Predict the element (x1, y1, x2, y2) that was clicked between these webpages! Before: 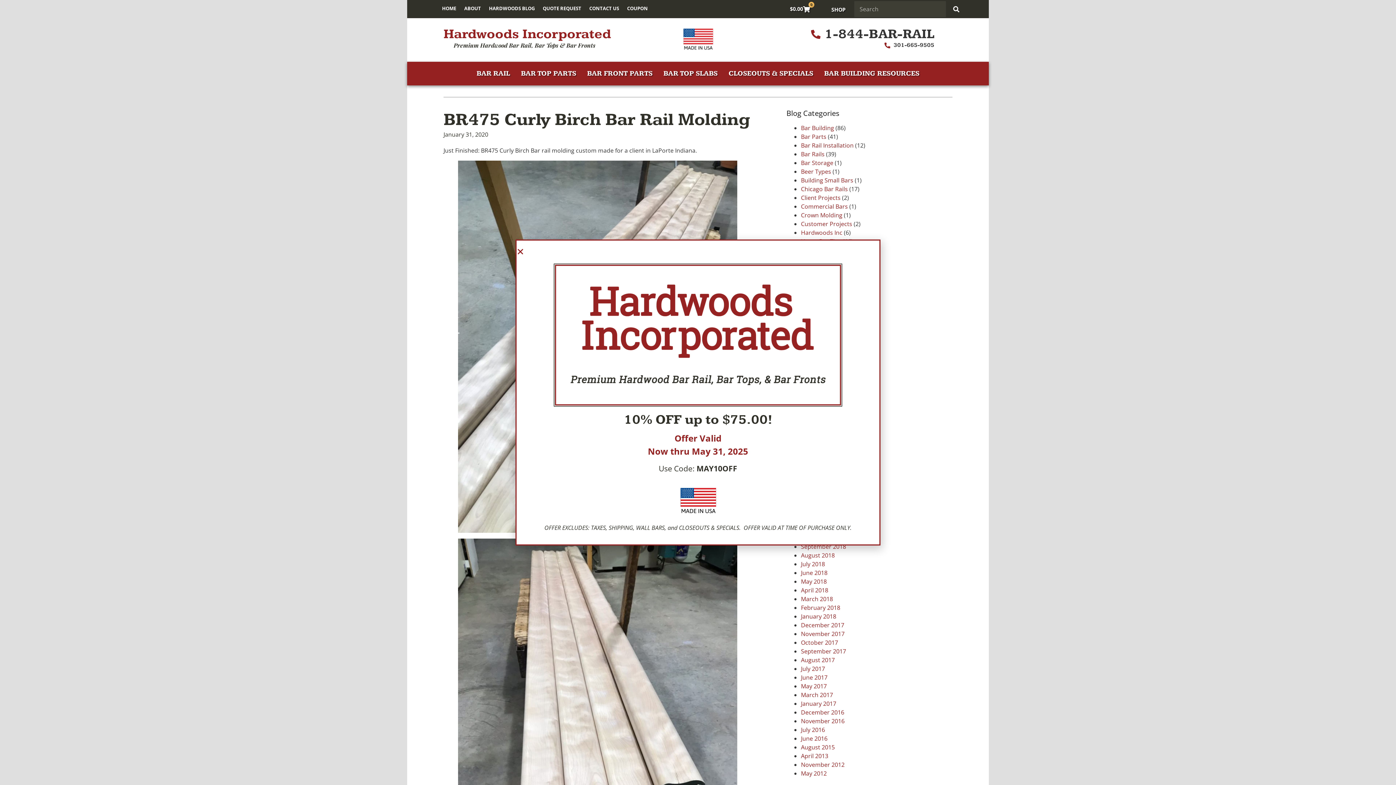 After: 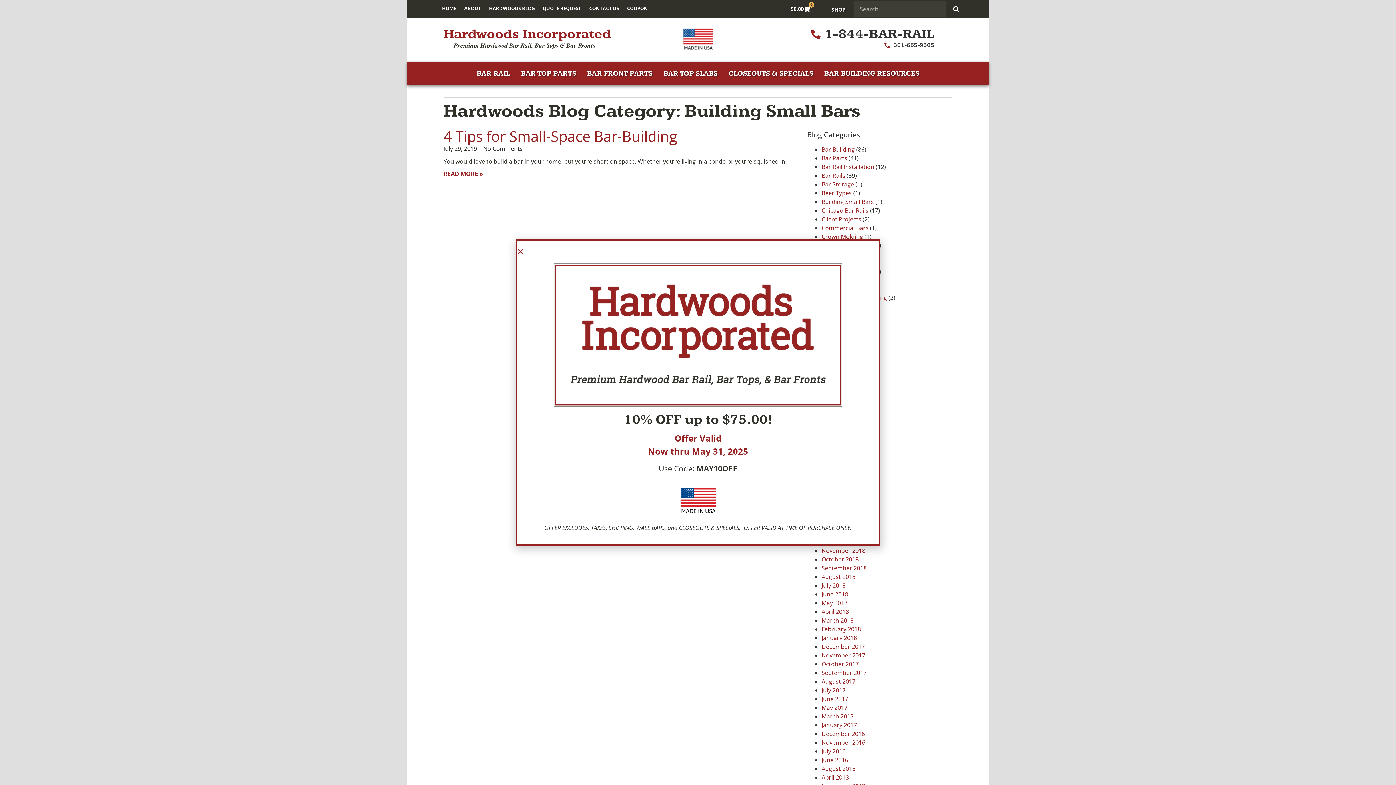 Action: label: Building Small Bars bbox: (801, 176, 853, 184)